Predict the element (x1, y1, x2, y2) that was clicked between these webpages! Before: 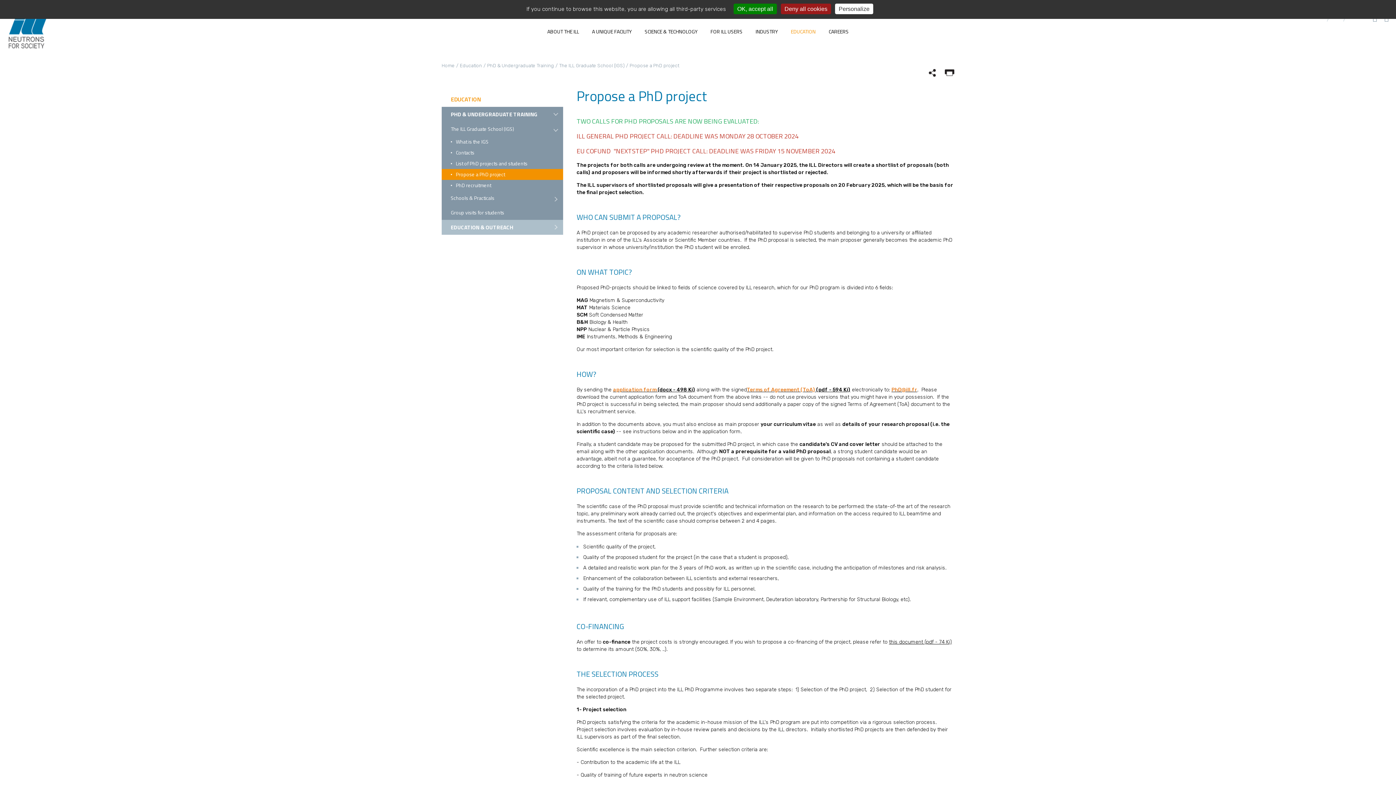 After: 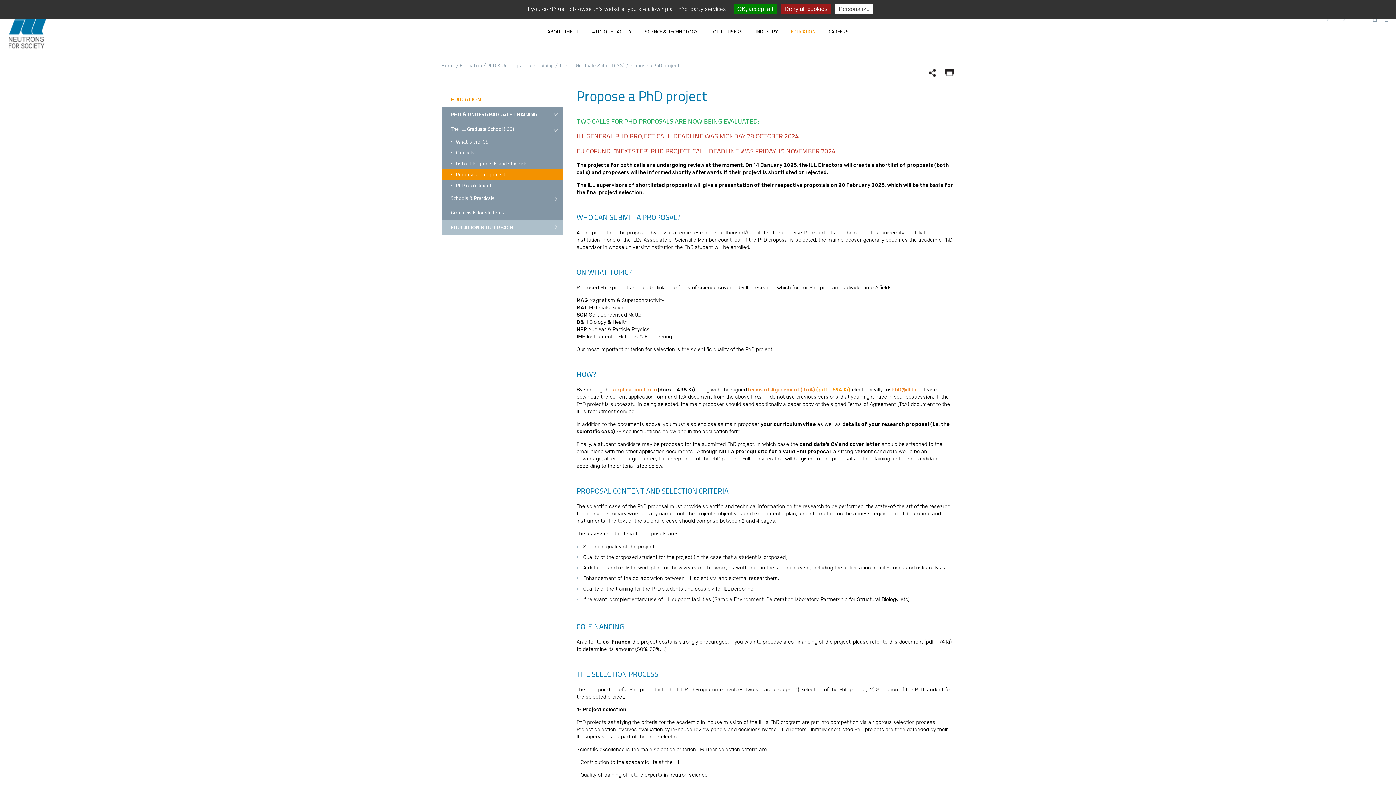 Action: label: Terms of Agreement (ToA) (pdf - 594 Ki) bbox: (747, 386, 850, 393)